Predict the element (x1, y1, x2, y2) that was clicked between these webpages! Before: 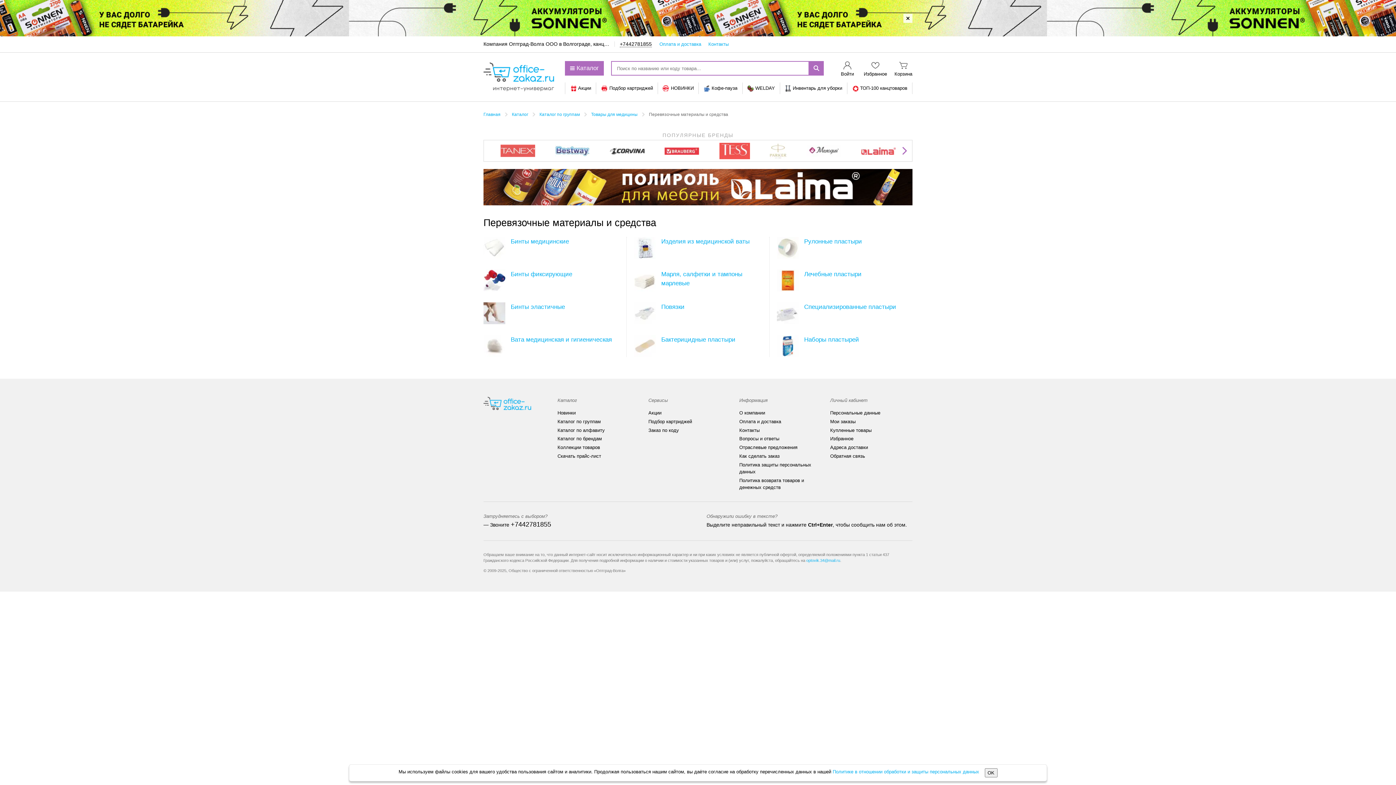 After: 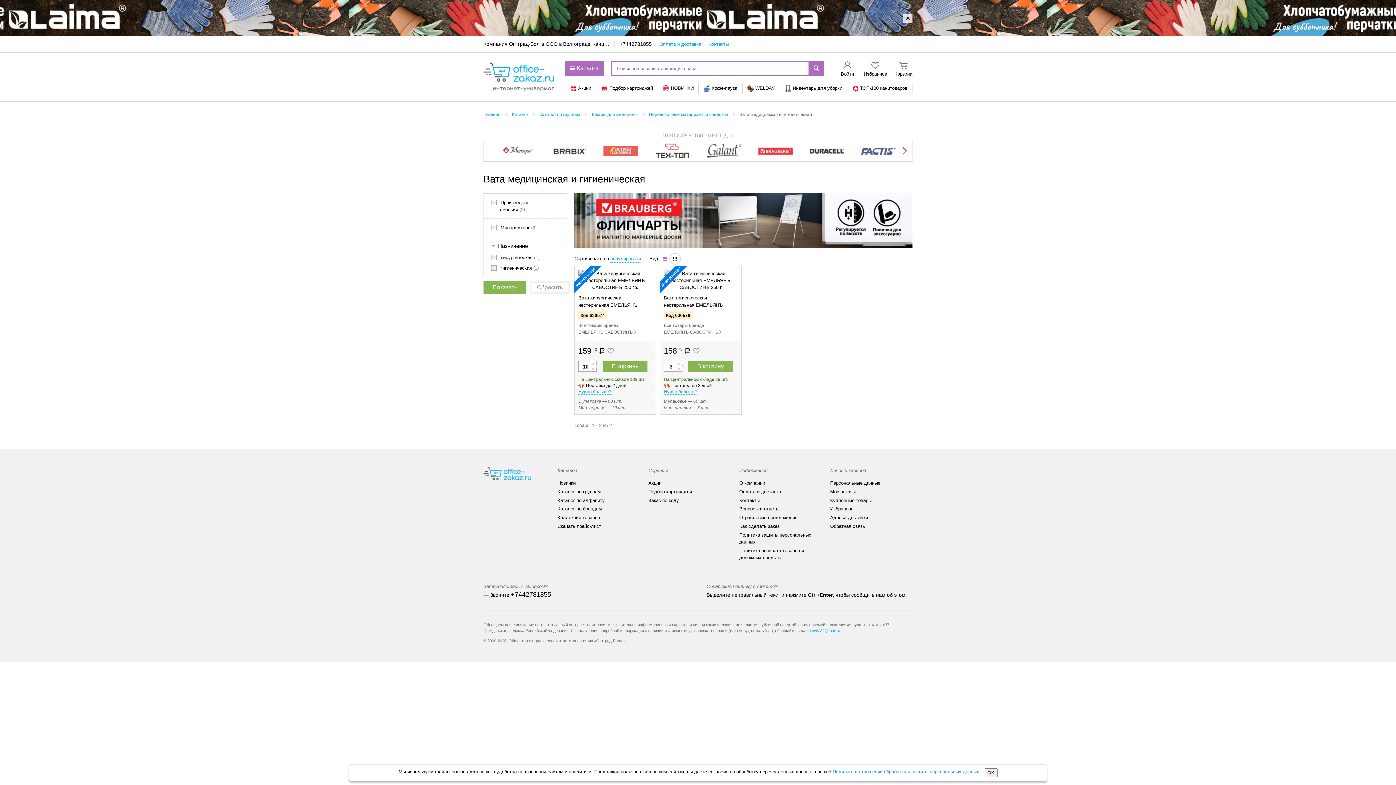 Action: label: Вата медицинская и гигиеническая bbox: (483, 335, 619, 344)